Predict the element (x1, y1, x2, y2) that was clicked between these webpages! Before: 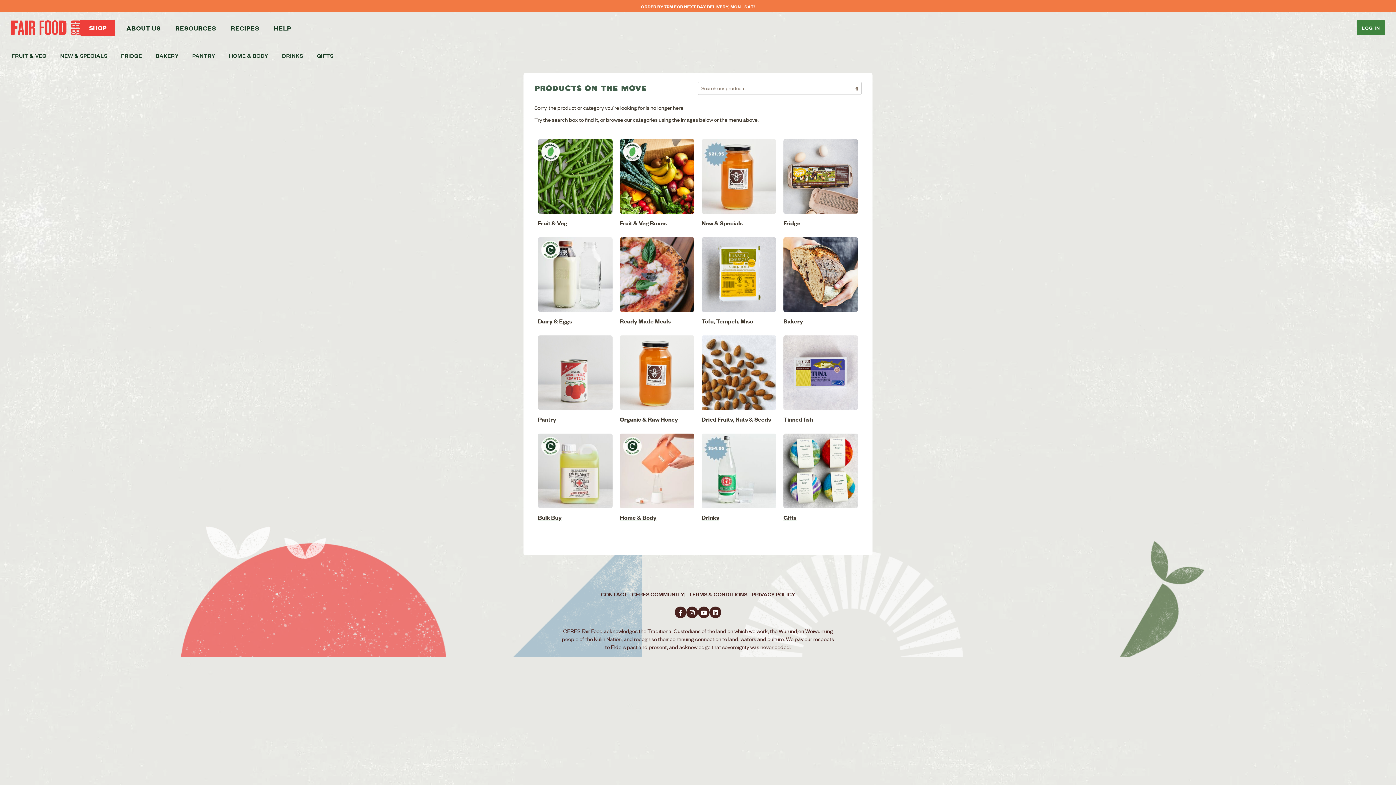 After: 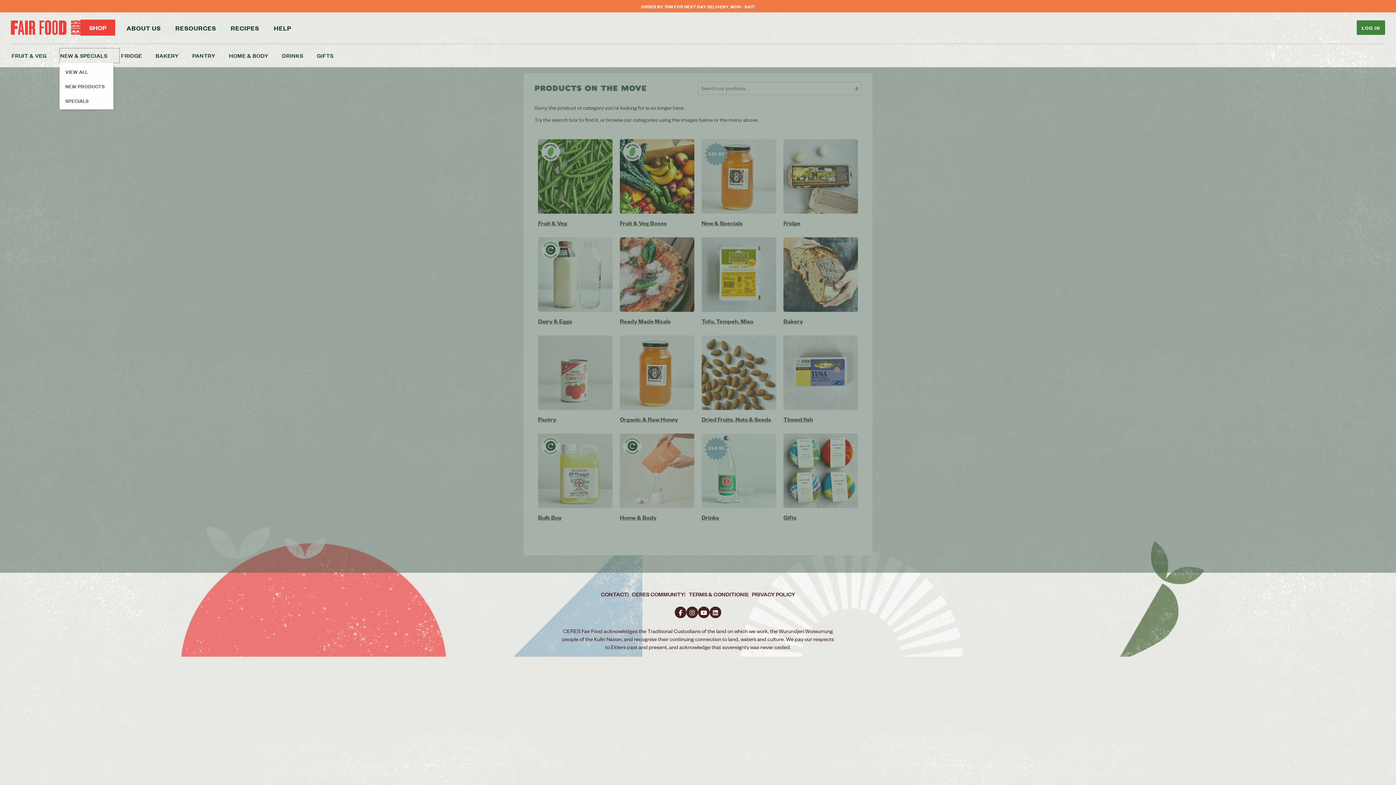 Action: label: NEW & SPECIALS bbox: (59, 48, 119, 62)